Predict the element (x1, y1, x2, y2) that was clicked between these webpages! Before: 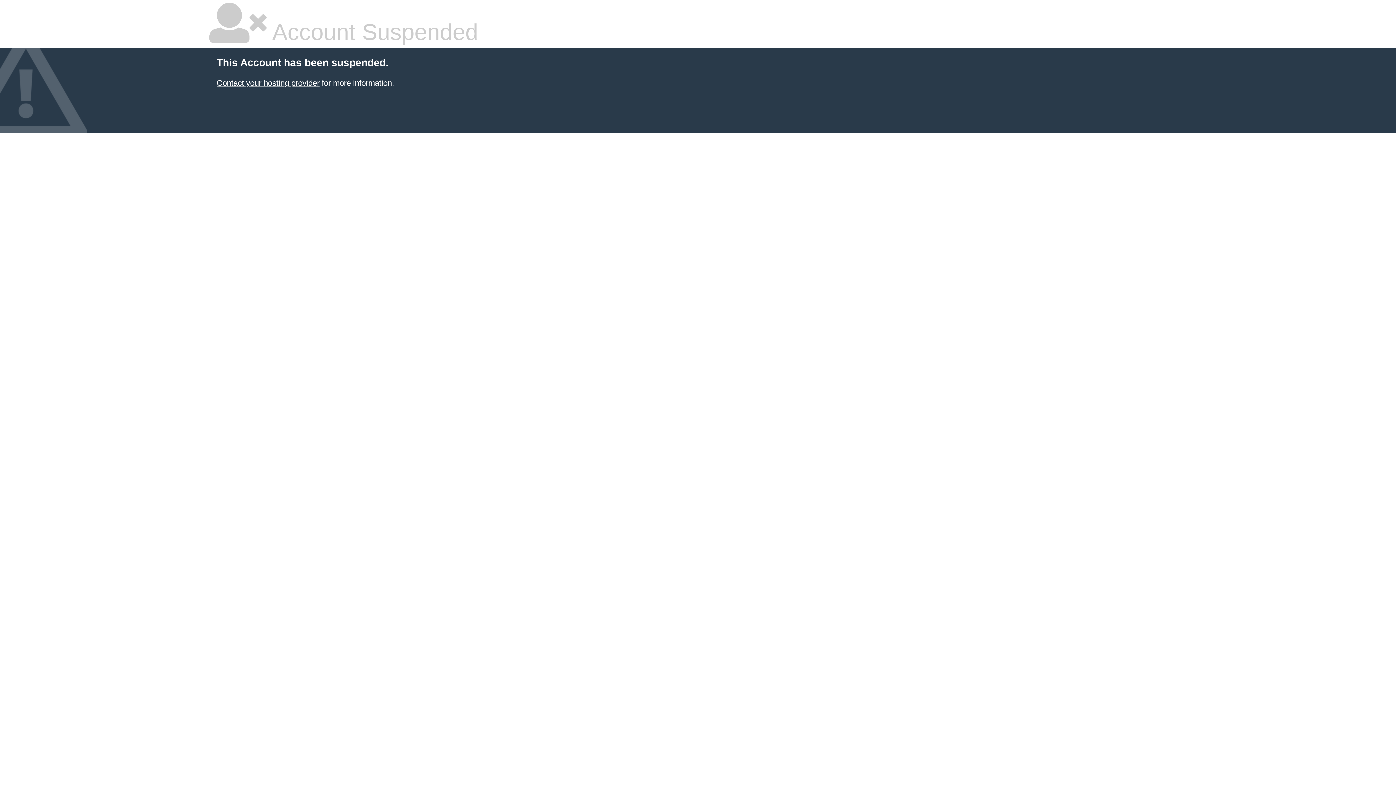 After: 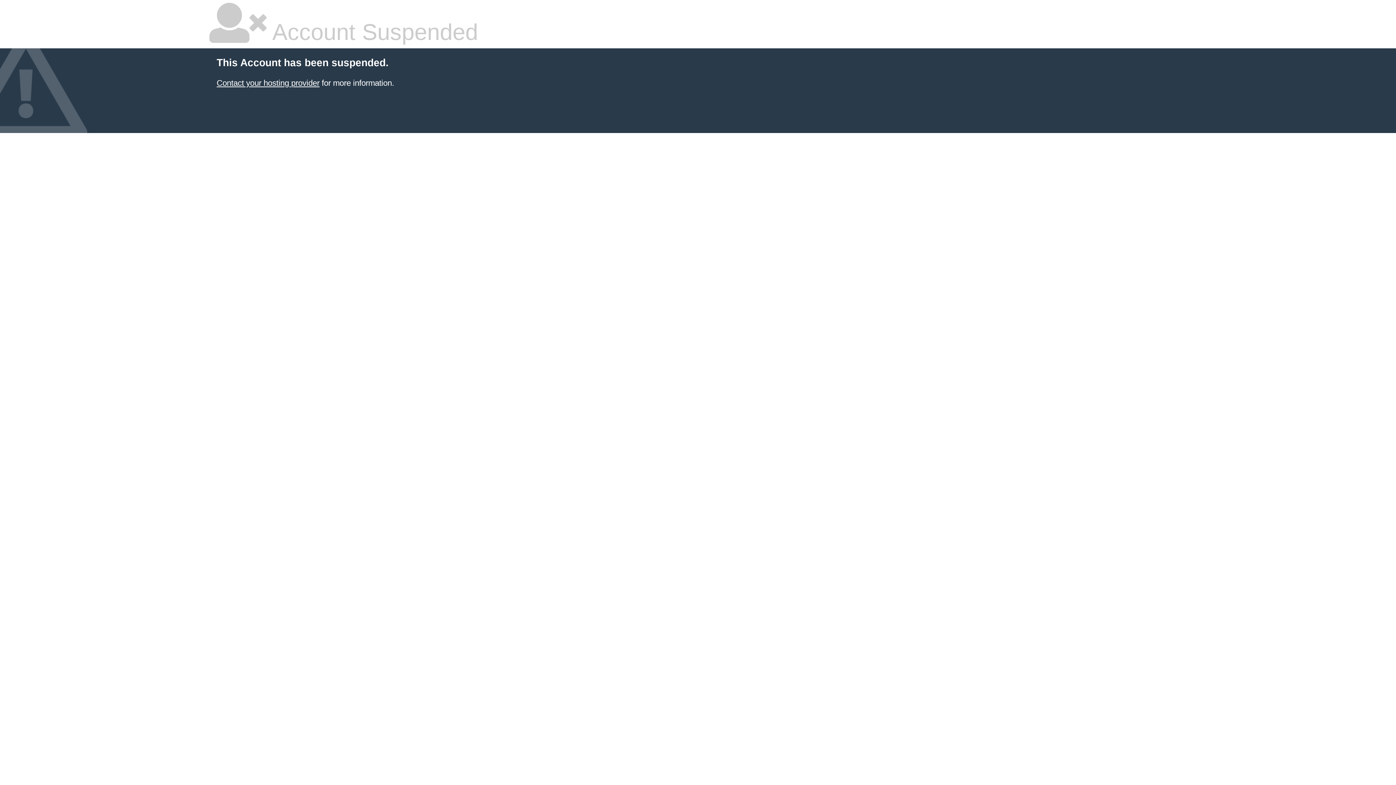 Action: label: Contact your hosting provider bbox: (216, 78, 319, 87)